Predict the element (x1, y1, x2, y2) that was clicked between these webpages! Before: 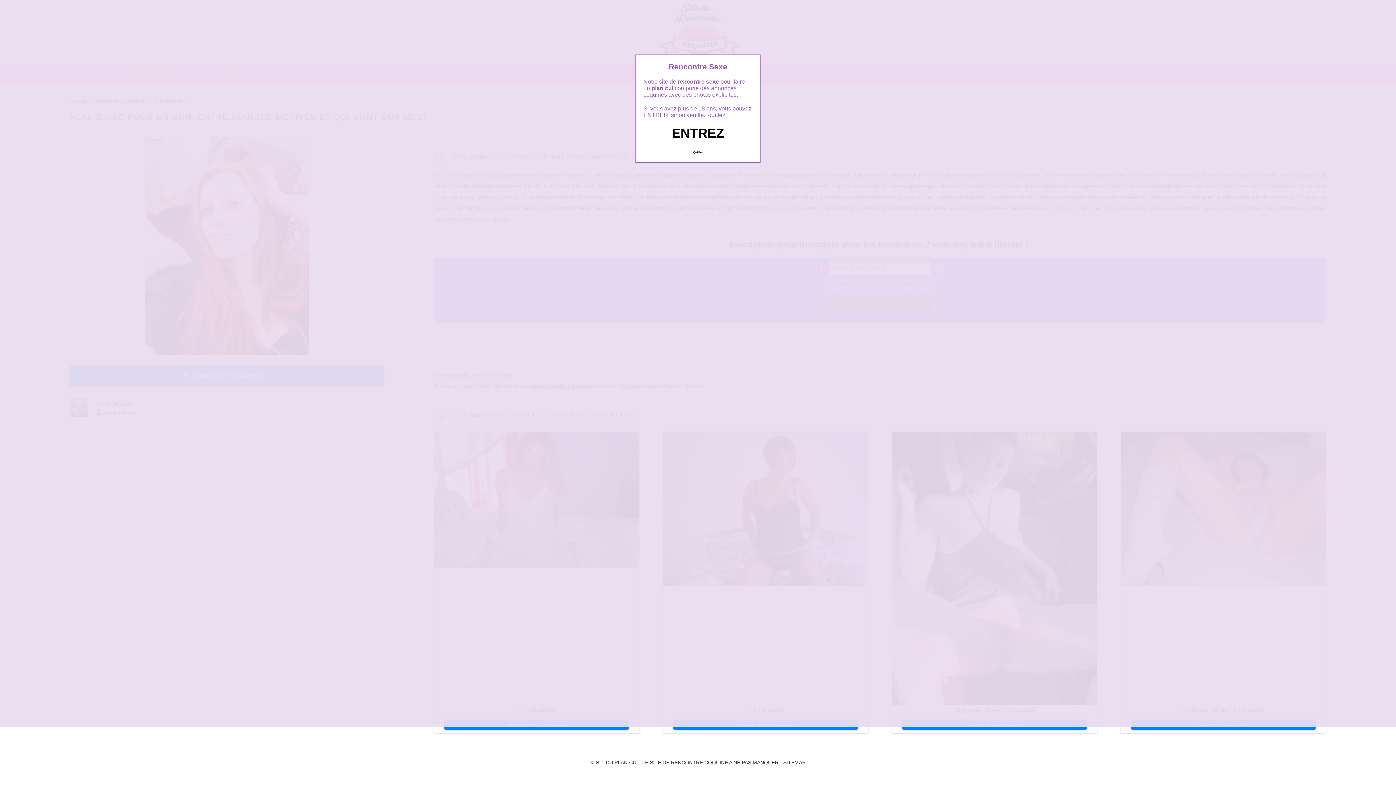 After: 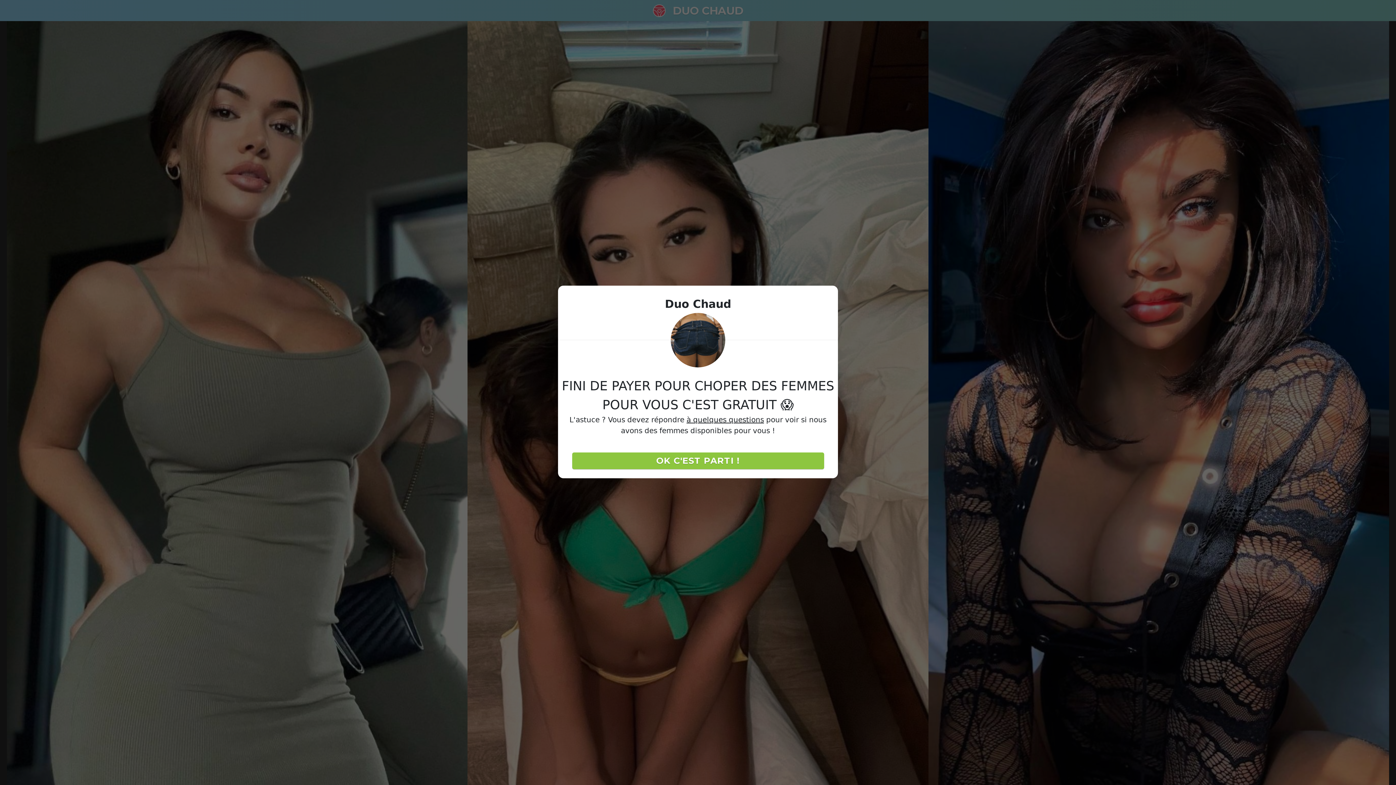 Action: bbox: (689, 147, 706, 157) label: Quittez